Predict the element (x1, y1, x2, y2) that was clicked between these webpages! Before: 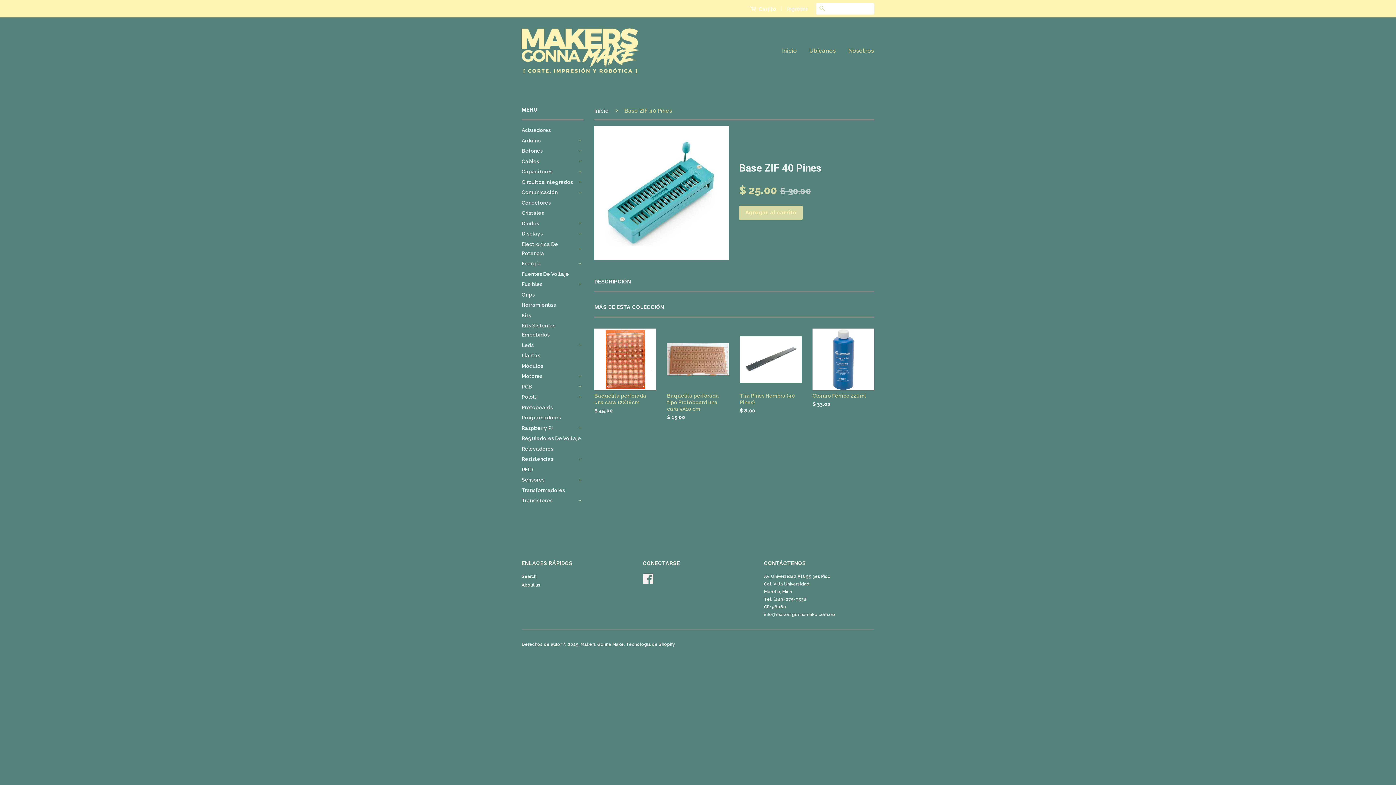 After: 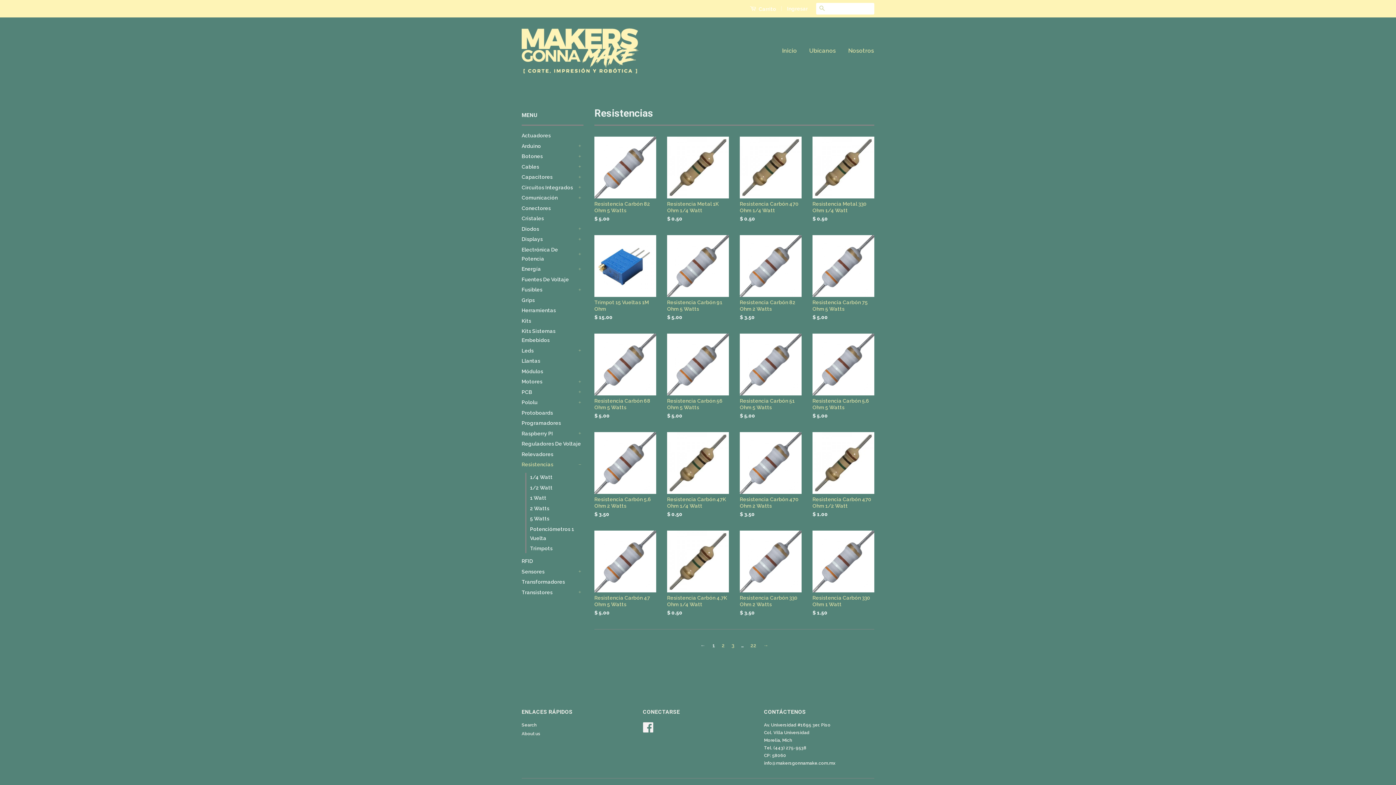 Action: label: Resistencias bbox: (521, 454, 576, 464)